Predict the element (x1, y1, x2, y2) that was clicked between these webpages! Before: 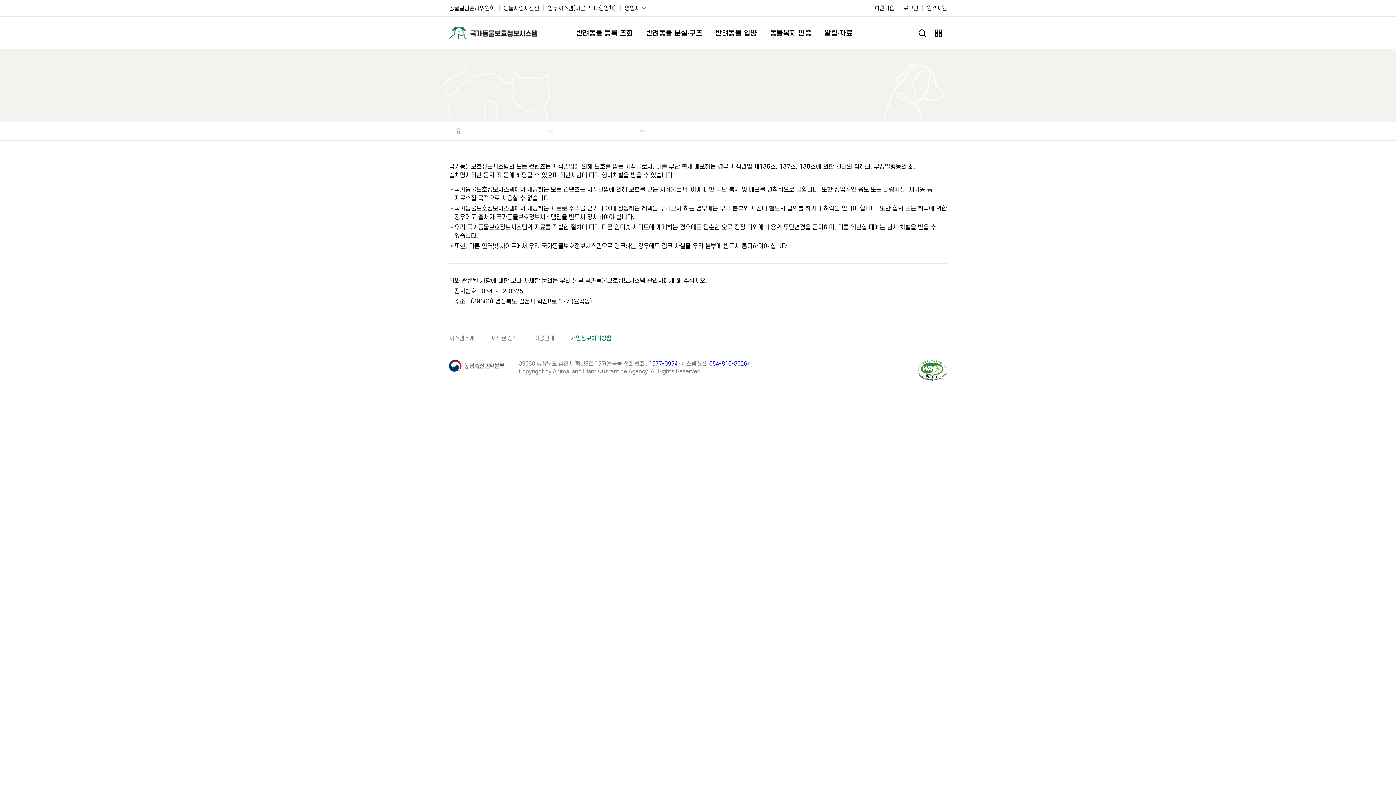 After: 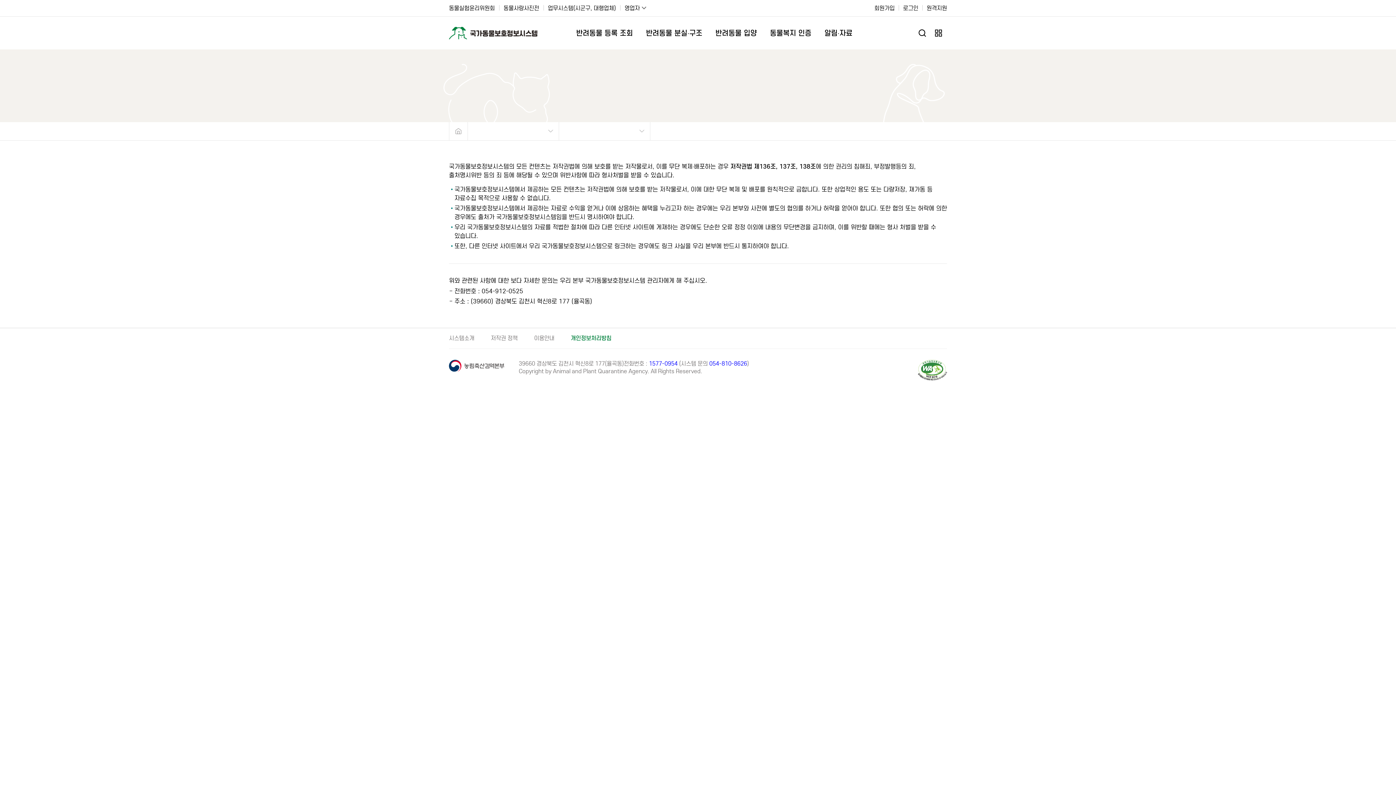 Action: bbox: (918, 360, 947, 380)